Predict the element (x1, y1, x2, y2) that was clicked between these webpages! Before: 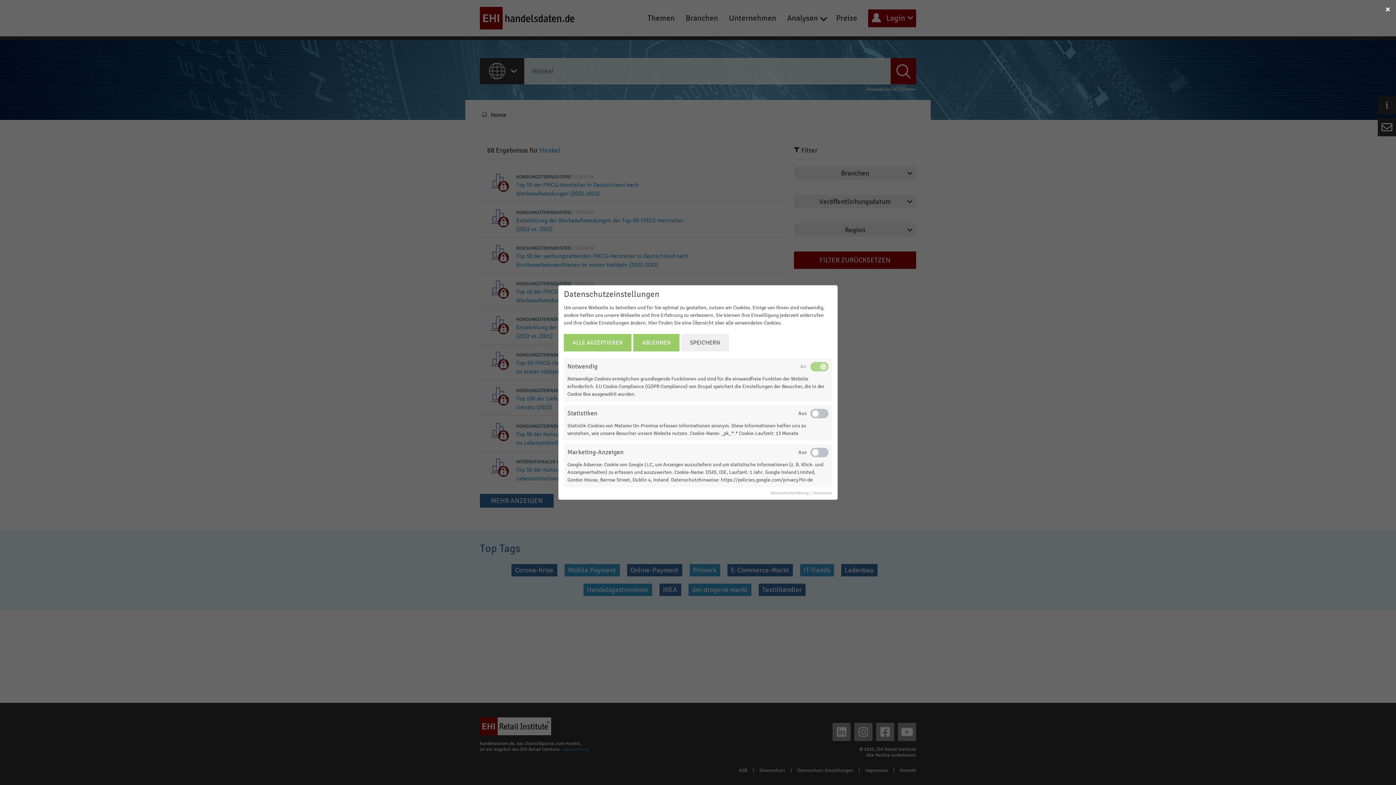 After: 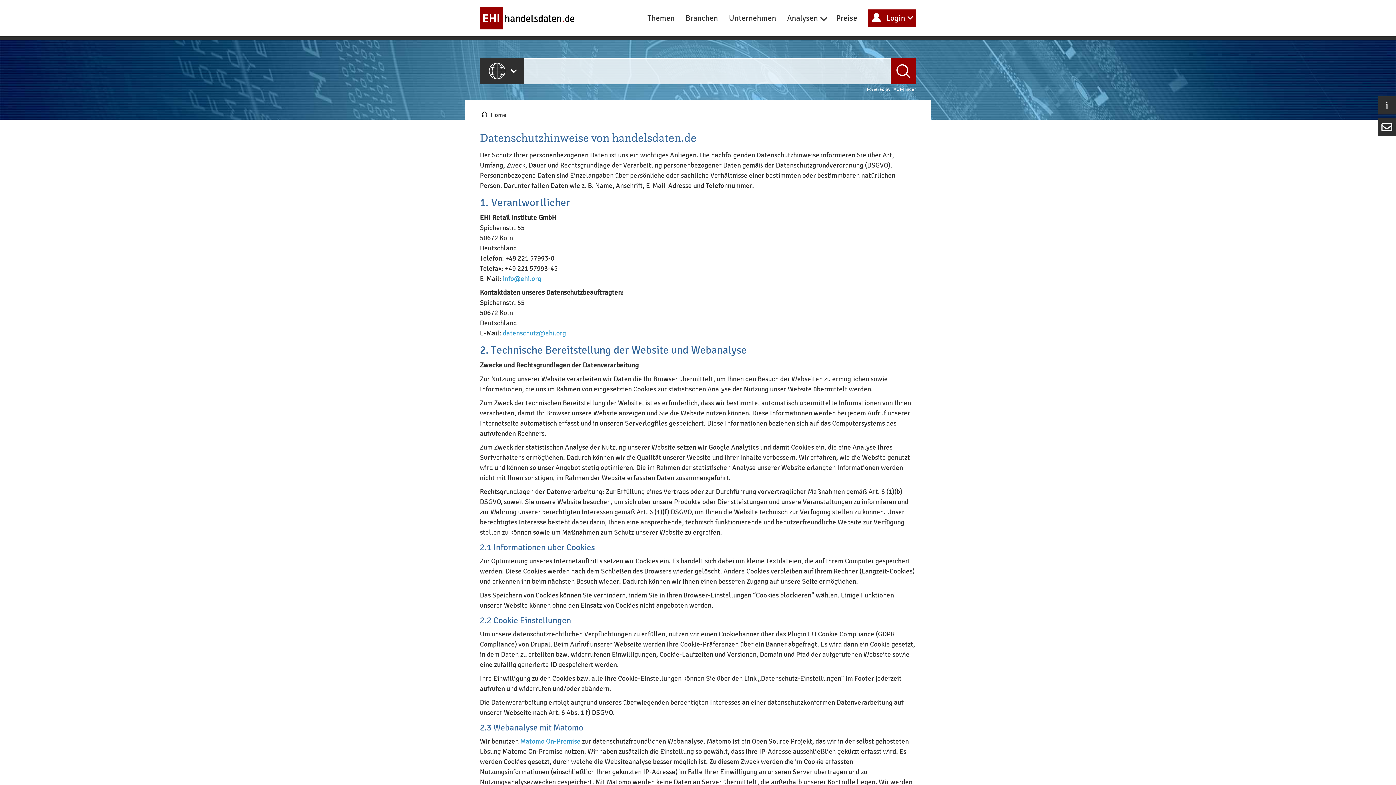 Action: label: Datenschutzerklärung bbox: (770, 491, 809, 495)